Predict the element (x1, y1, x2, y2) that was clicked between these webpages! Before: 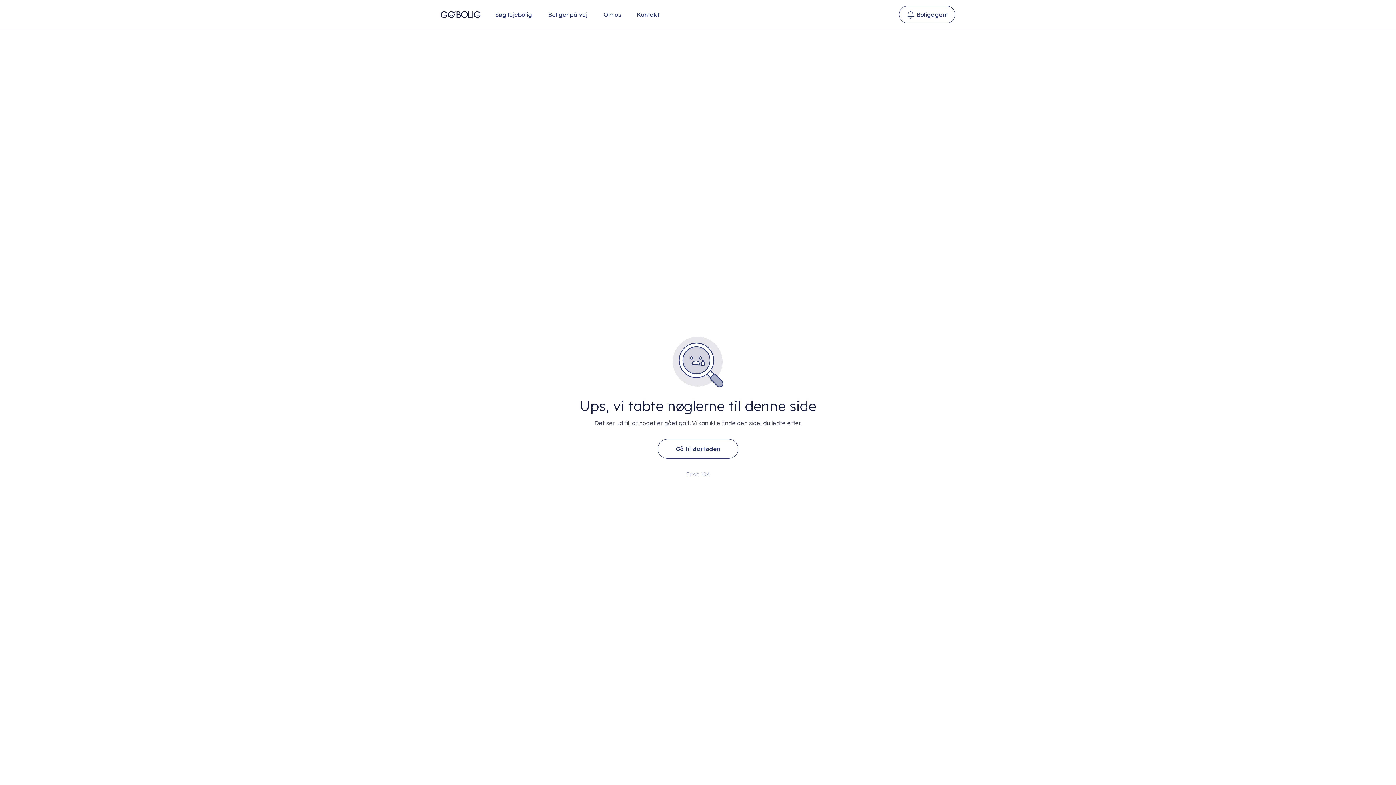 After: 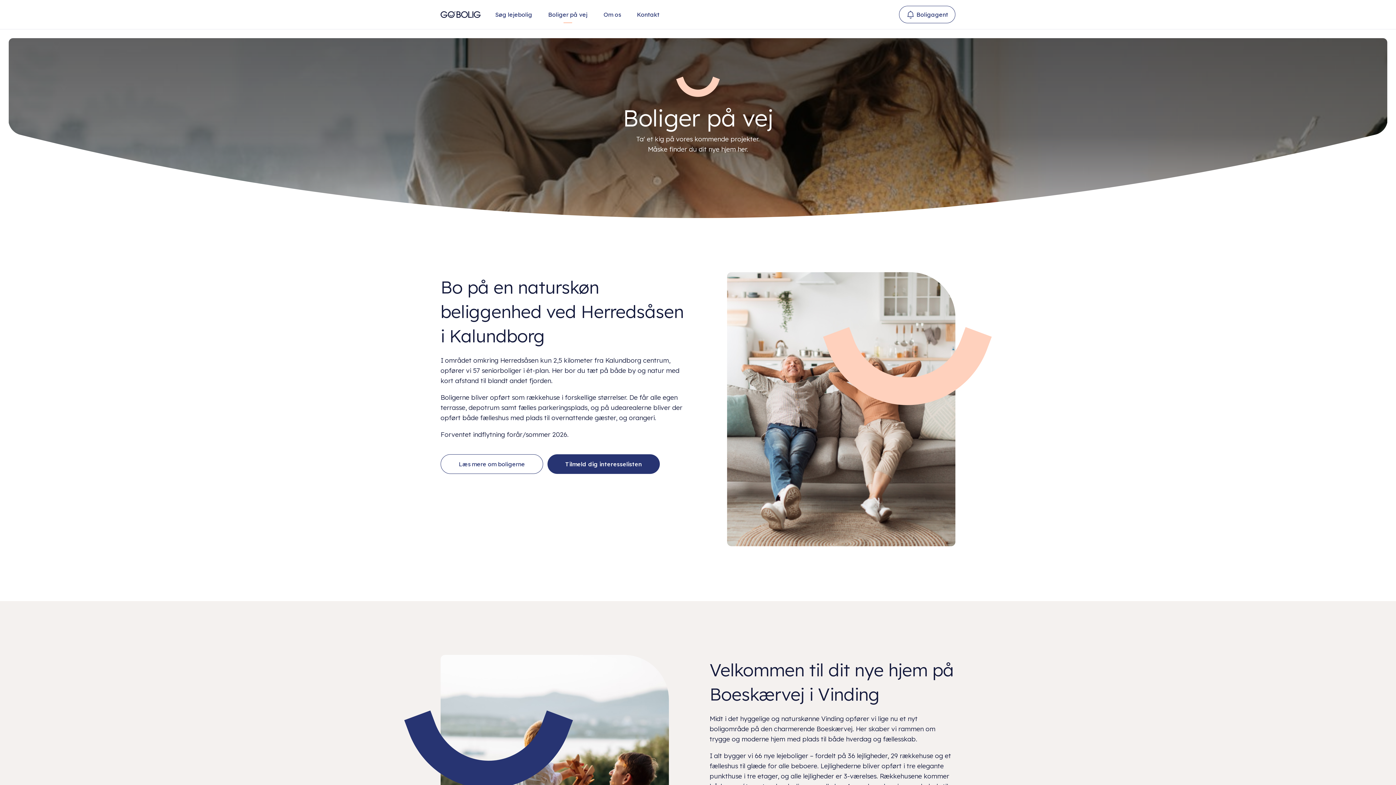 Action: bbox: (541, 5, 594, 23) label: Boliger på vej